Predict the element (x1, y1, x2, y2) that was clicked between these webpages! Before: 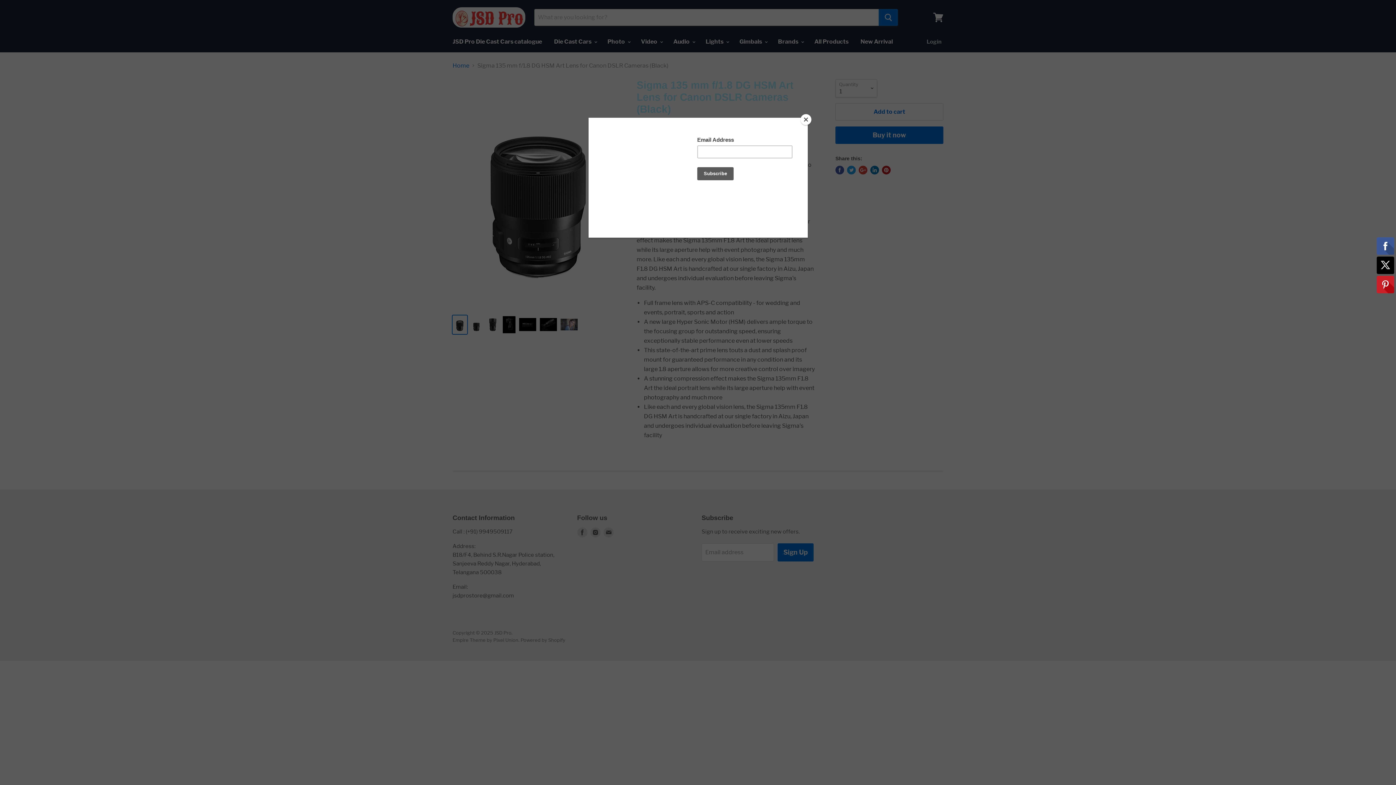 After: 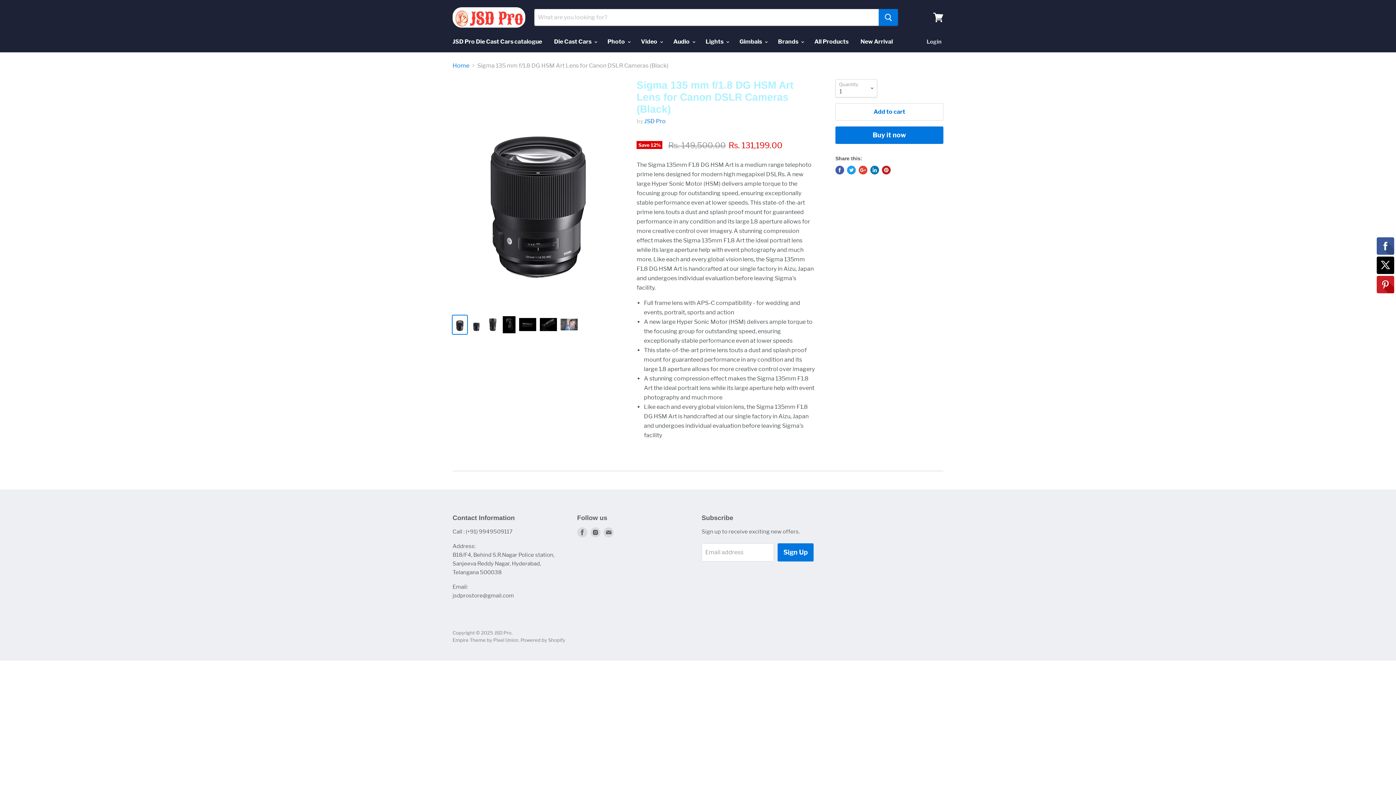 Action: bbox: (800, 114, 811, 125) label: Close